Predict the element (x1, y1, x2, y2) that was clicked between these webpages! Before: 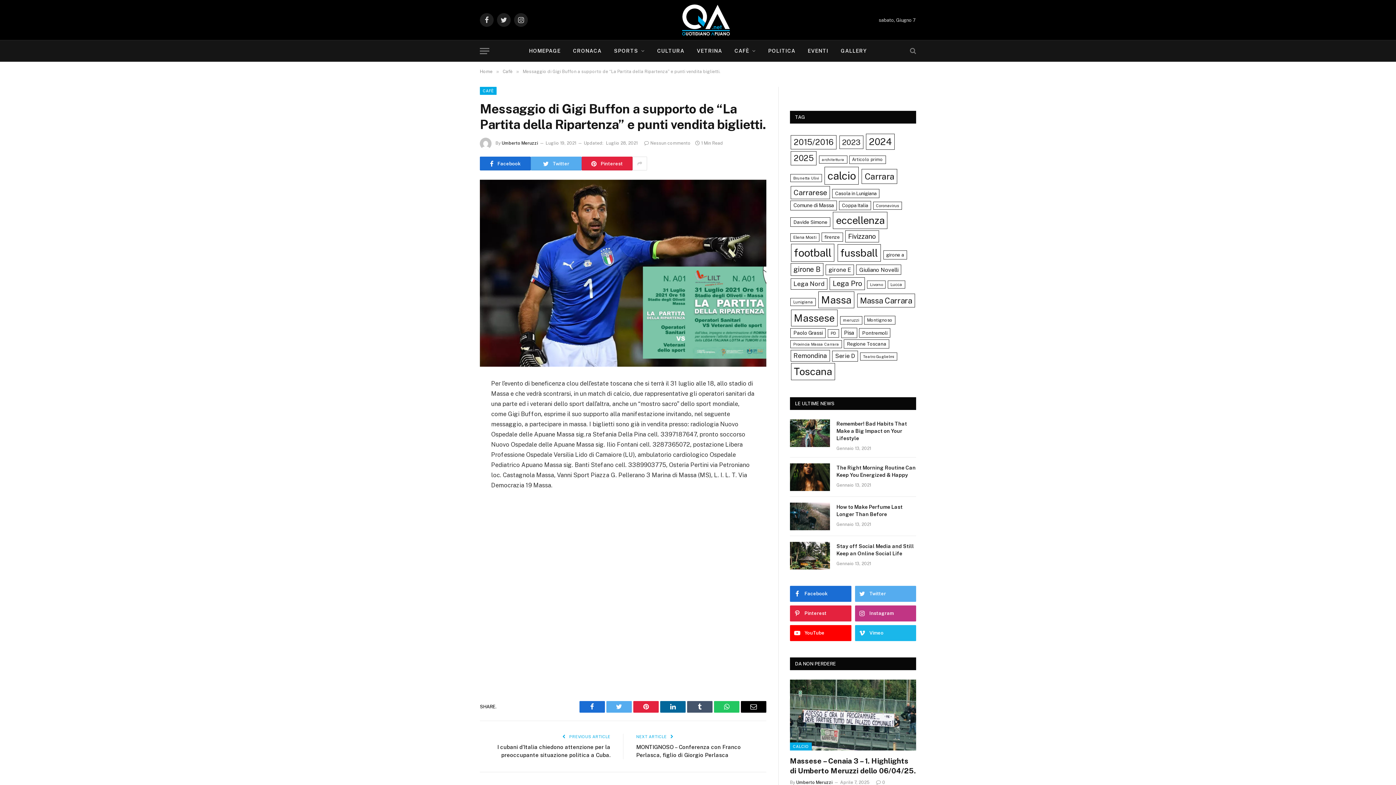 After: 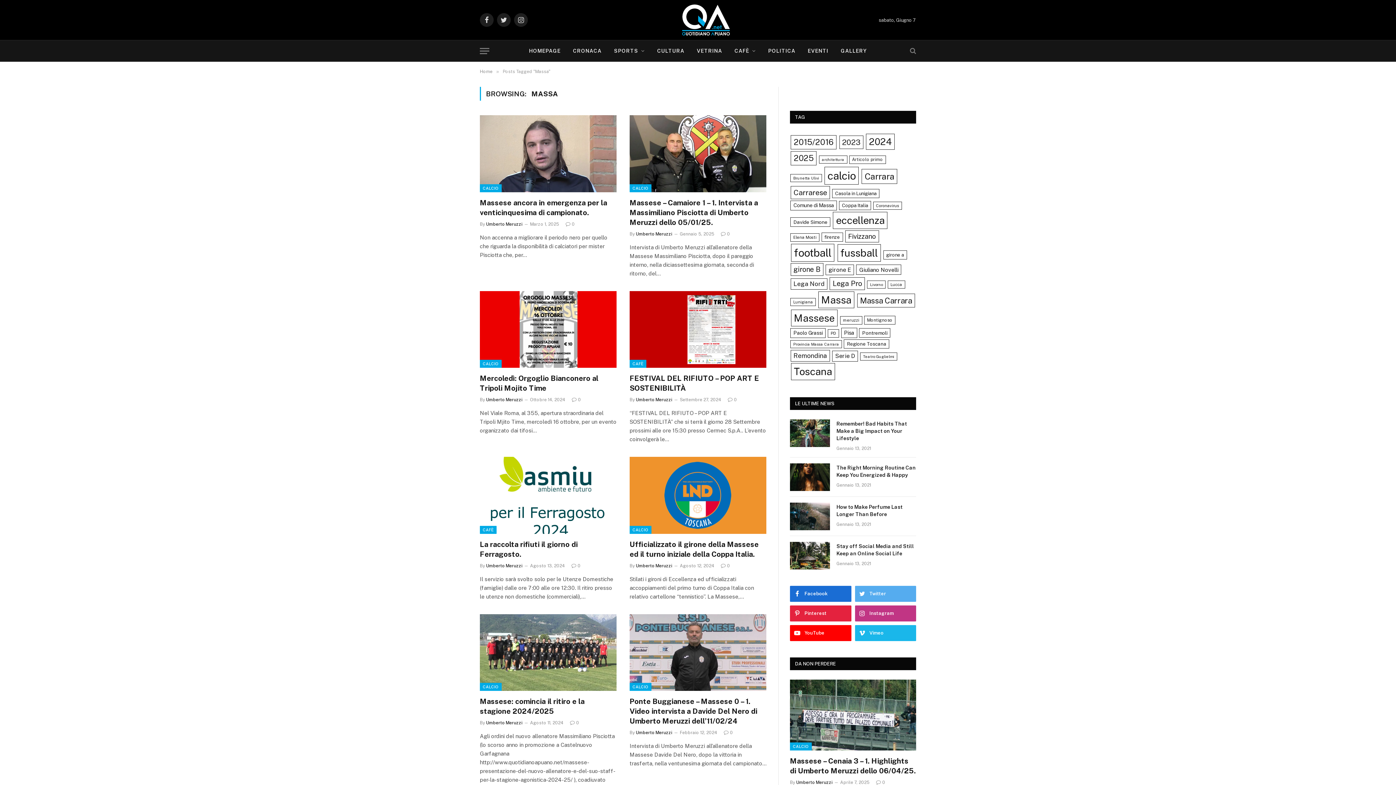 Action: bbox: (818, 291, 854, 308) label: Massa (385 elementi)